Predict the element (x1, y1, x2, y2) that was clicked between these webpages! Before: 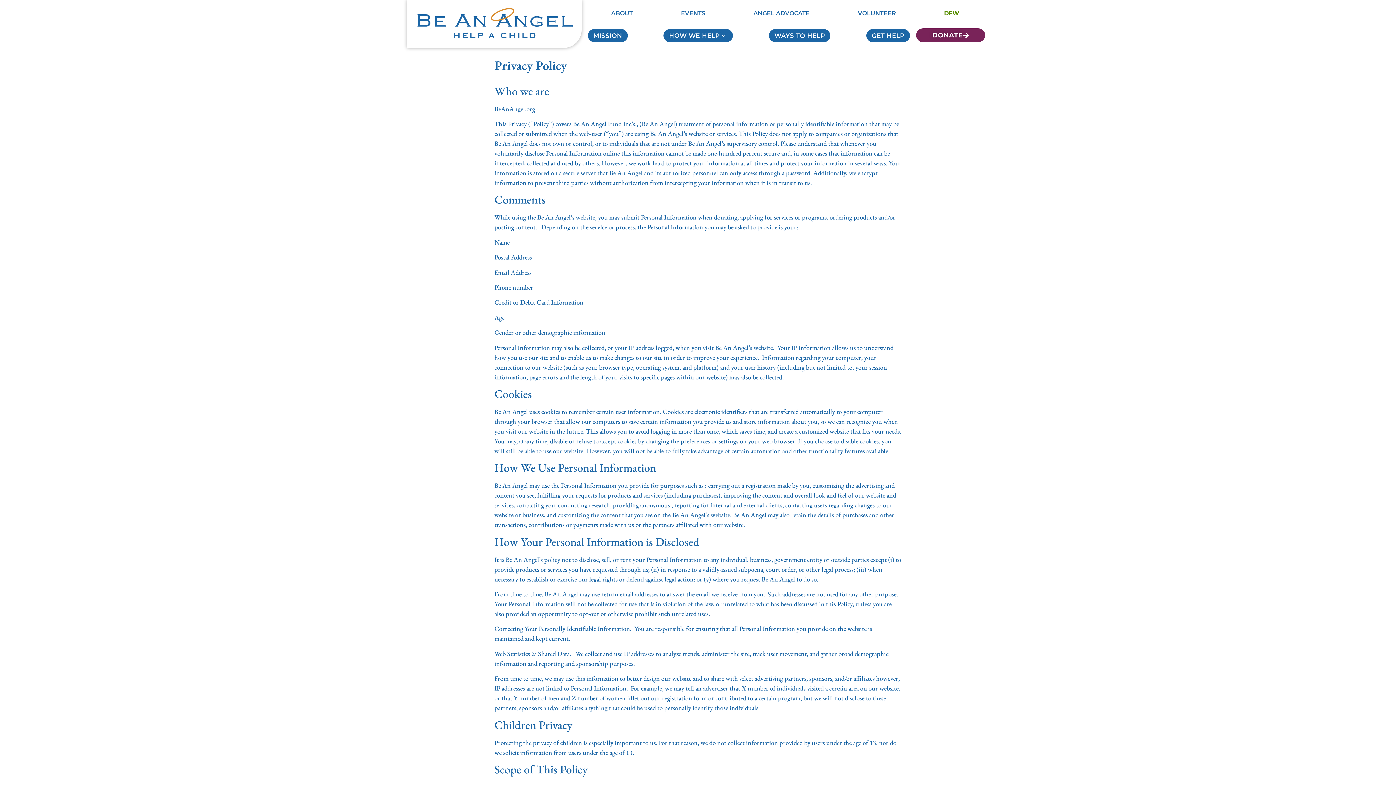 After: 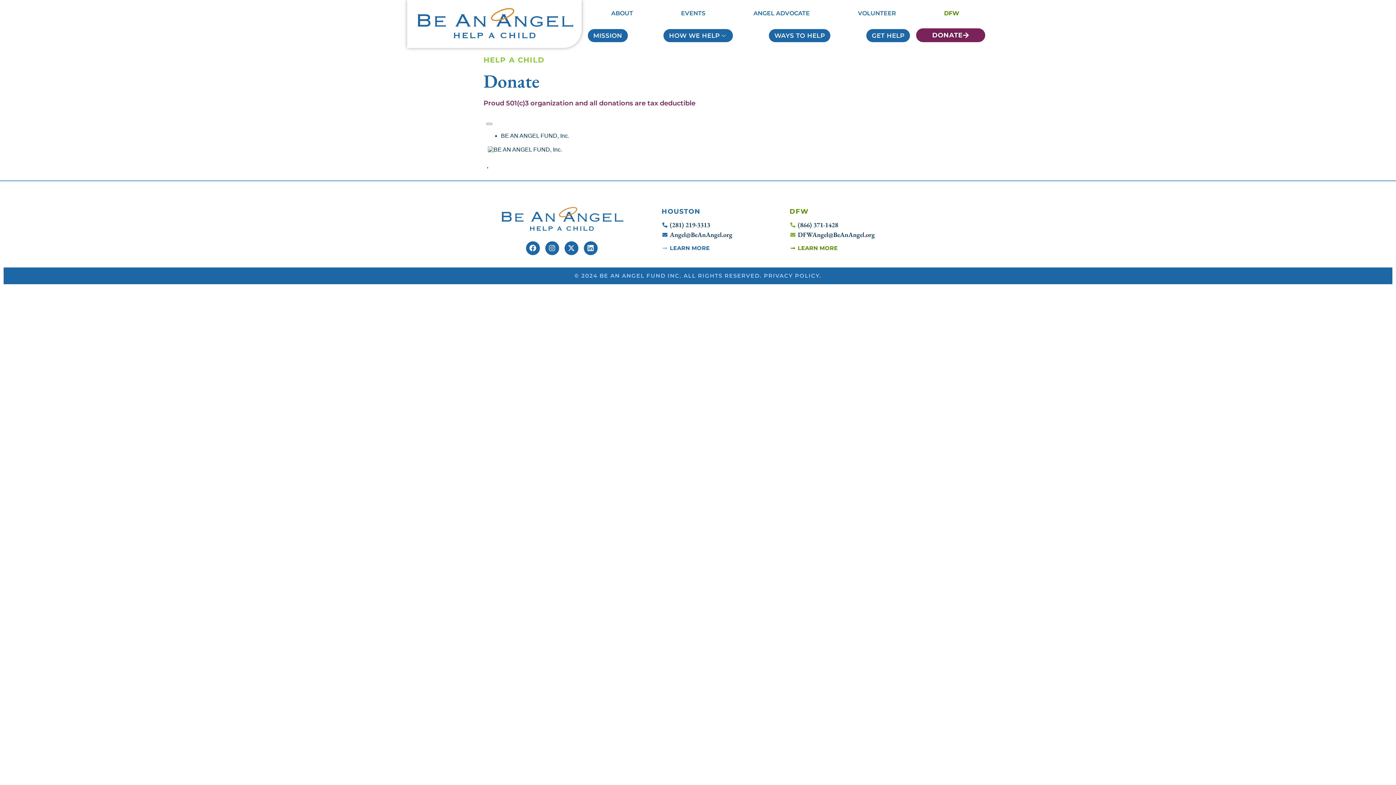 Action: label: DONATE bbox: (916, 28, 985, 42)